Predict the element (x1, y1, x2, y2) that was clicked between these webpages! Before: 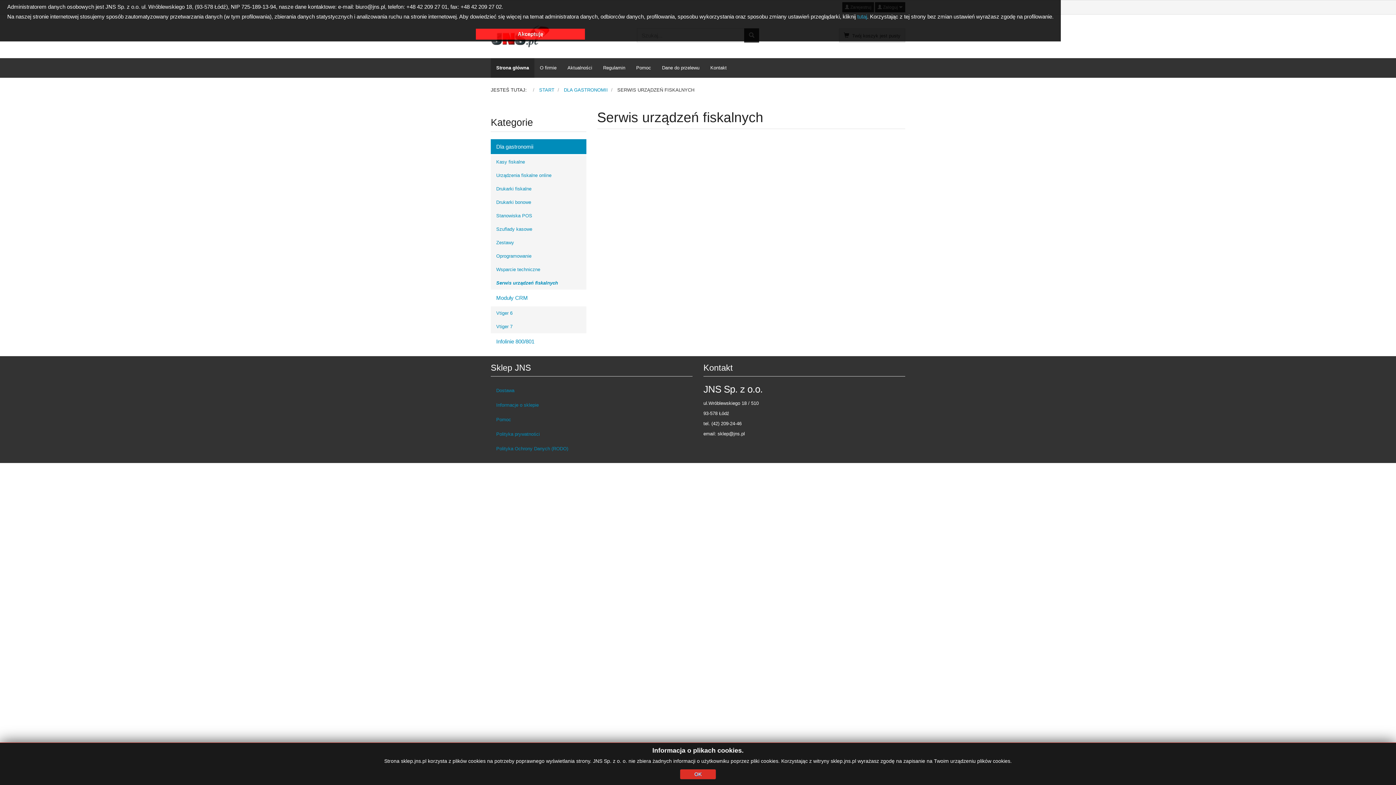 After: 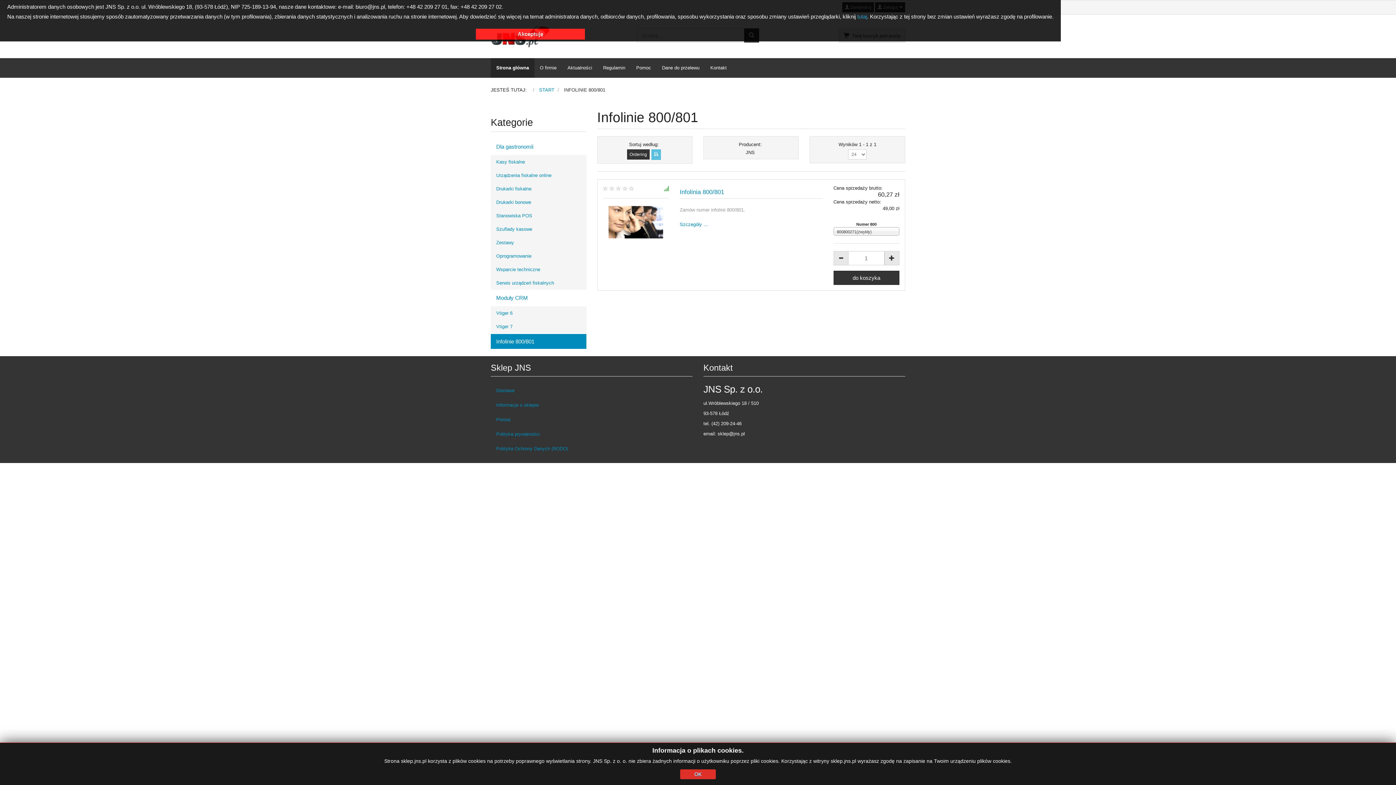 Action: label: Infolinie 800/801 bbox: (490, 334, 586, 349)